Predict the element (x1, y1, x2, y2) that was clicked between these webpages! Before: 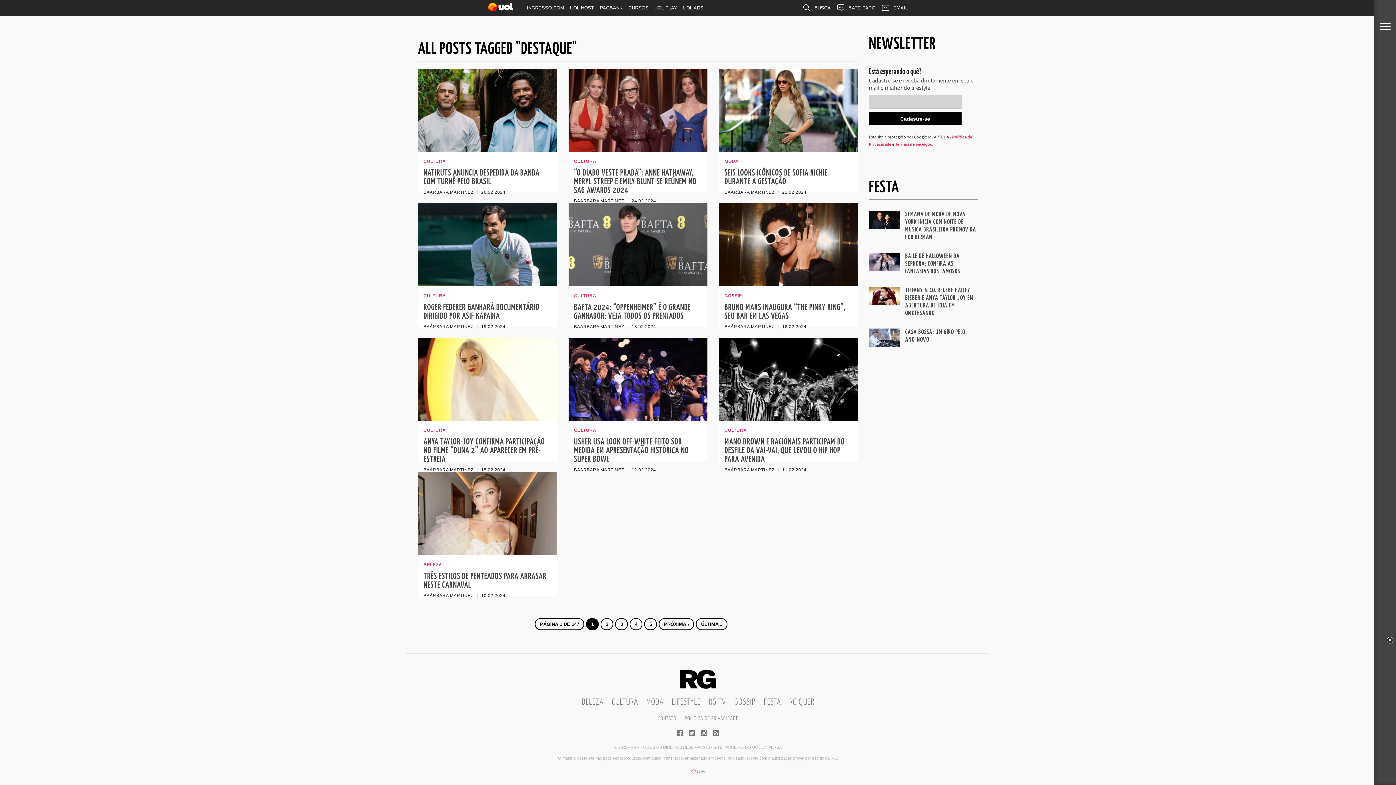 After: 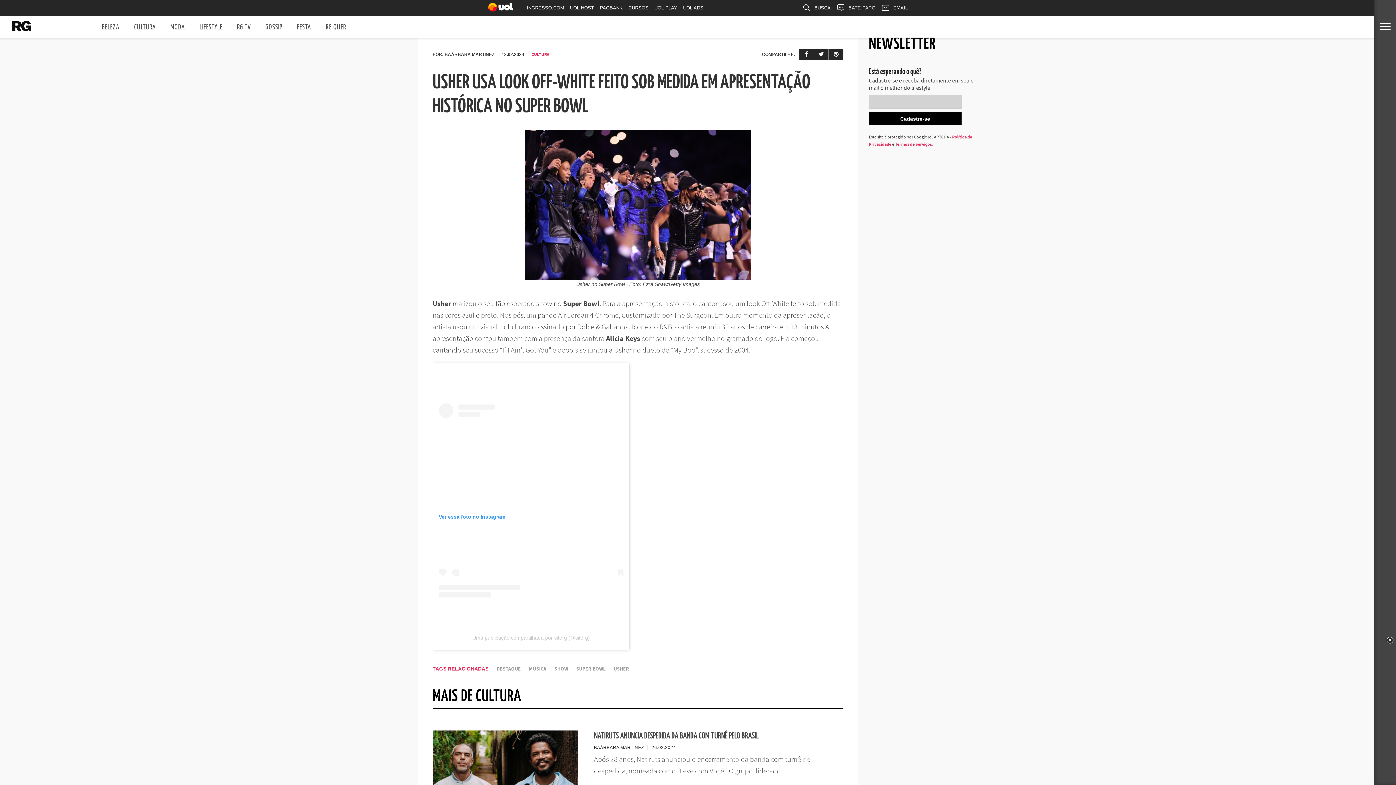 Action: bbox: (568, 415, 707, 422)